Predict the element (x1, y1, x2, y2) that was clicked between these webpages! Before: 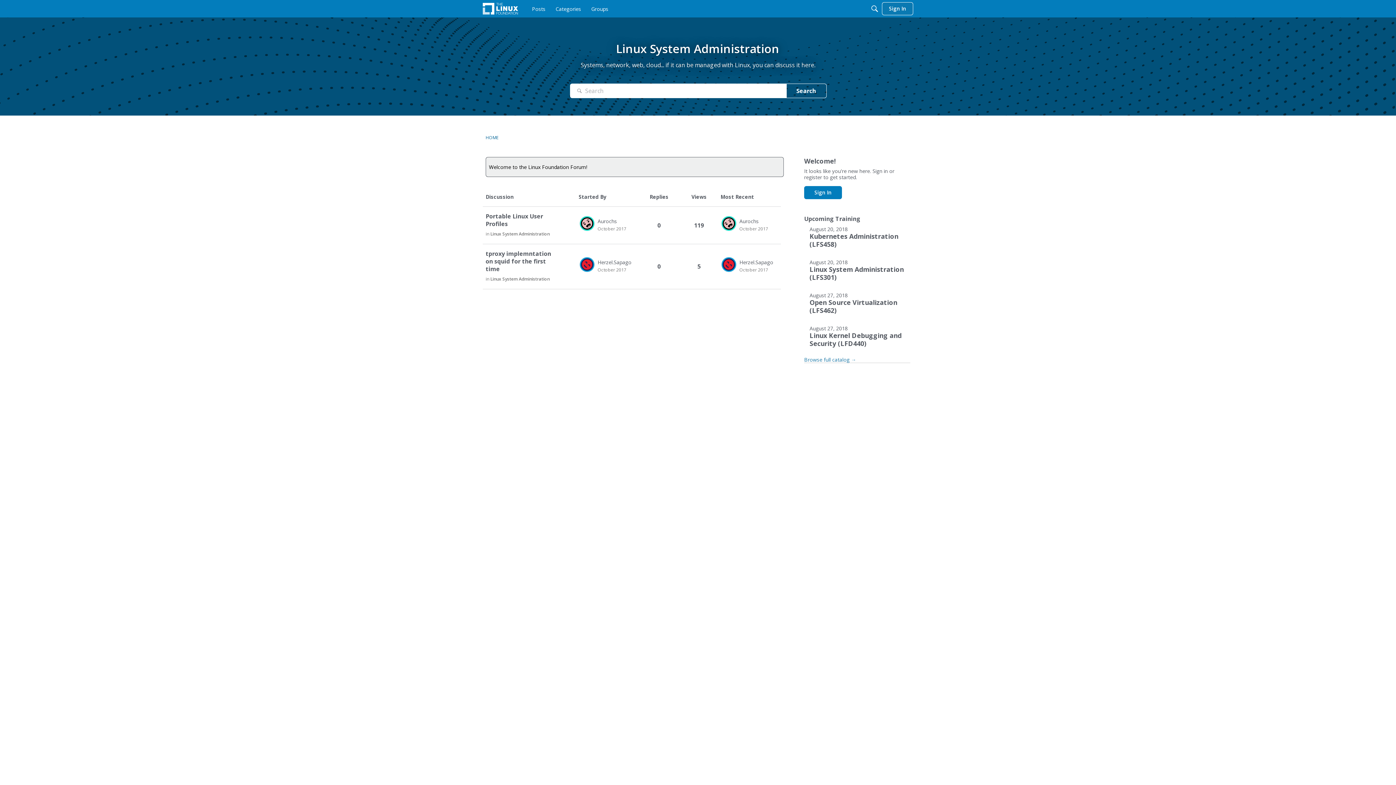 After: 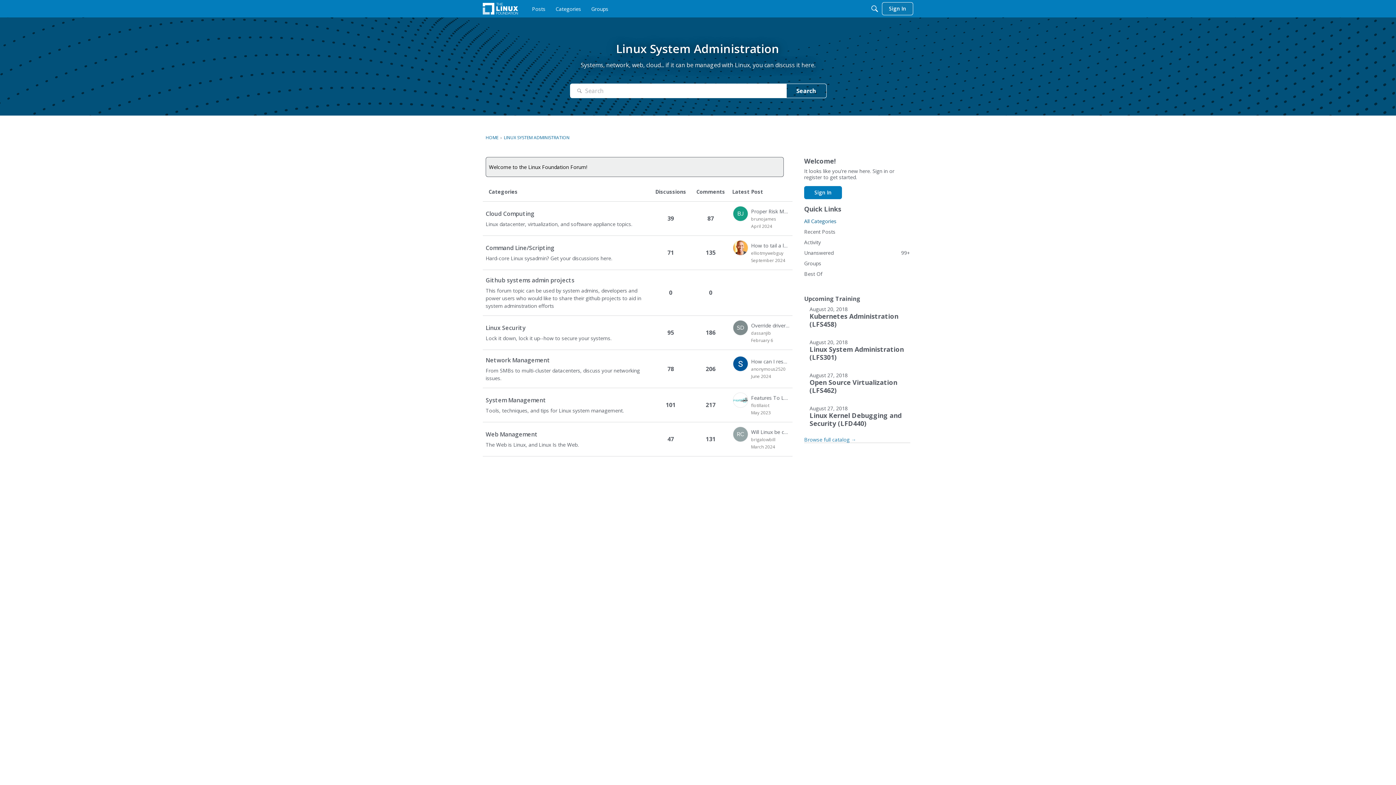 Action: label: Category: &quot;Linux System Administration&quot; bbox: (490, 230, 549, 237)